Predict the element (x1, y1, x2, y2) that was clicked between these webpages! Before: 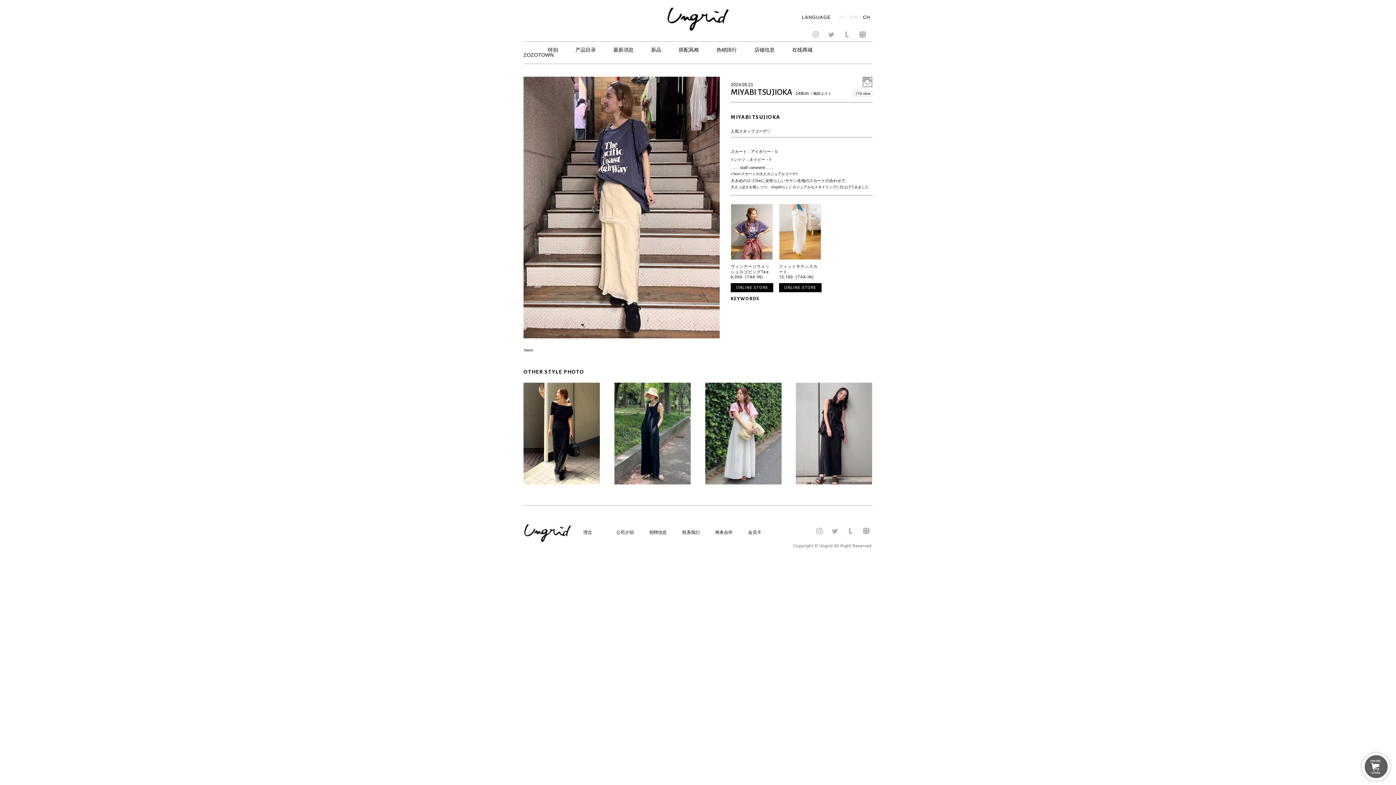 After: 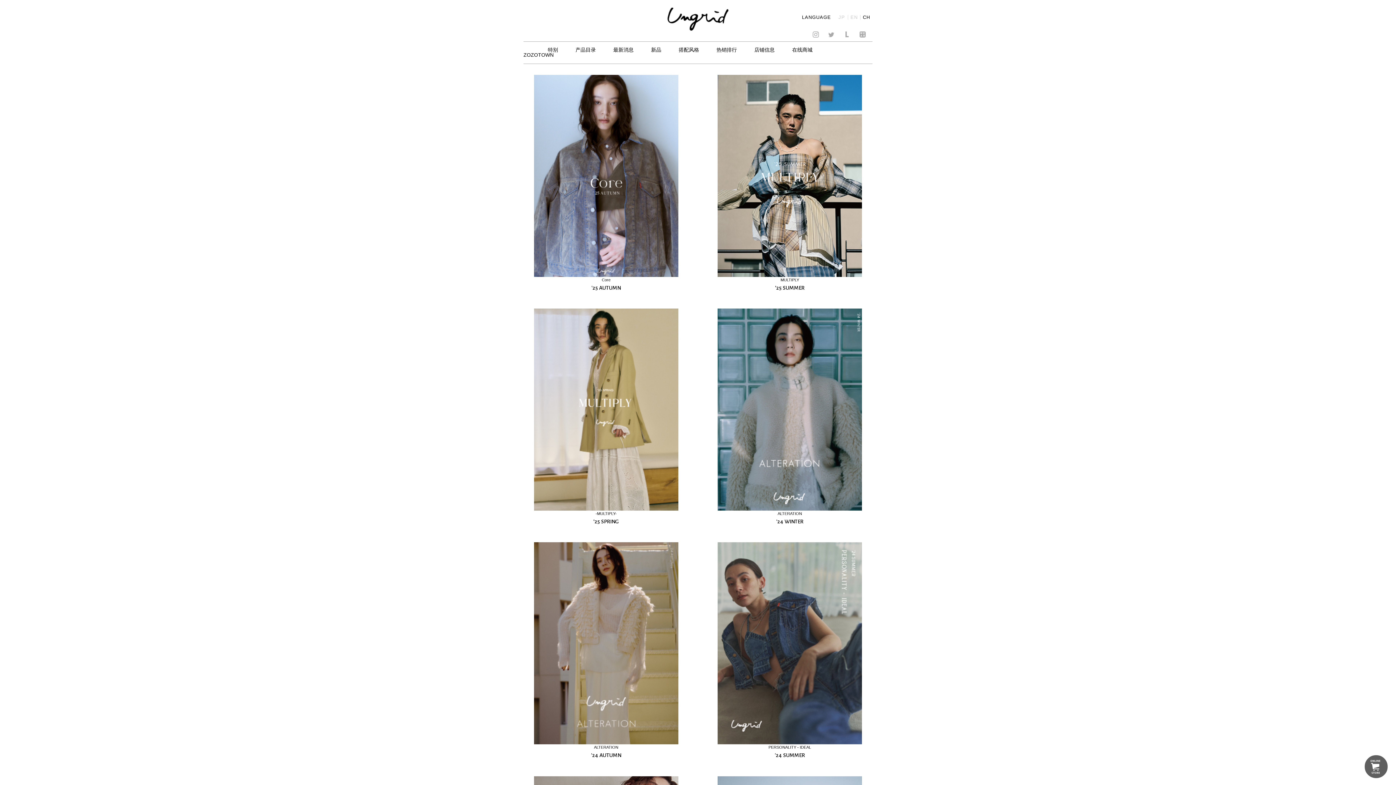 Action: bbox: (575, 46, 595, 52) label: 产品目录